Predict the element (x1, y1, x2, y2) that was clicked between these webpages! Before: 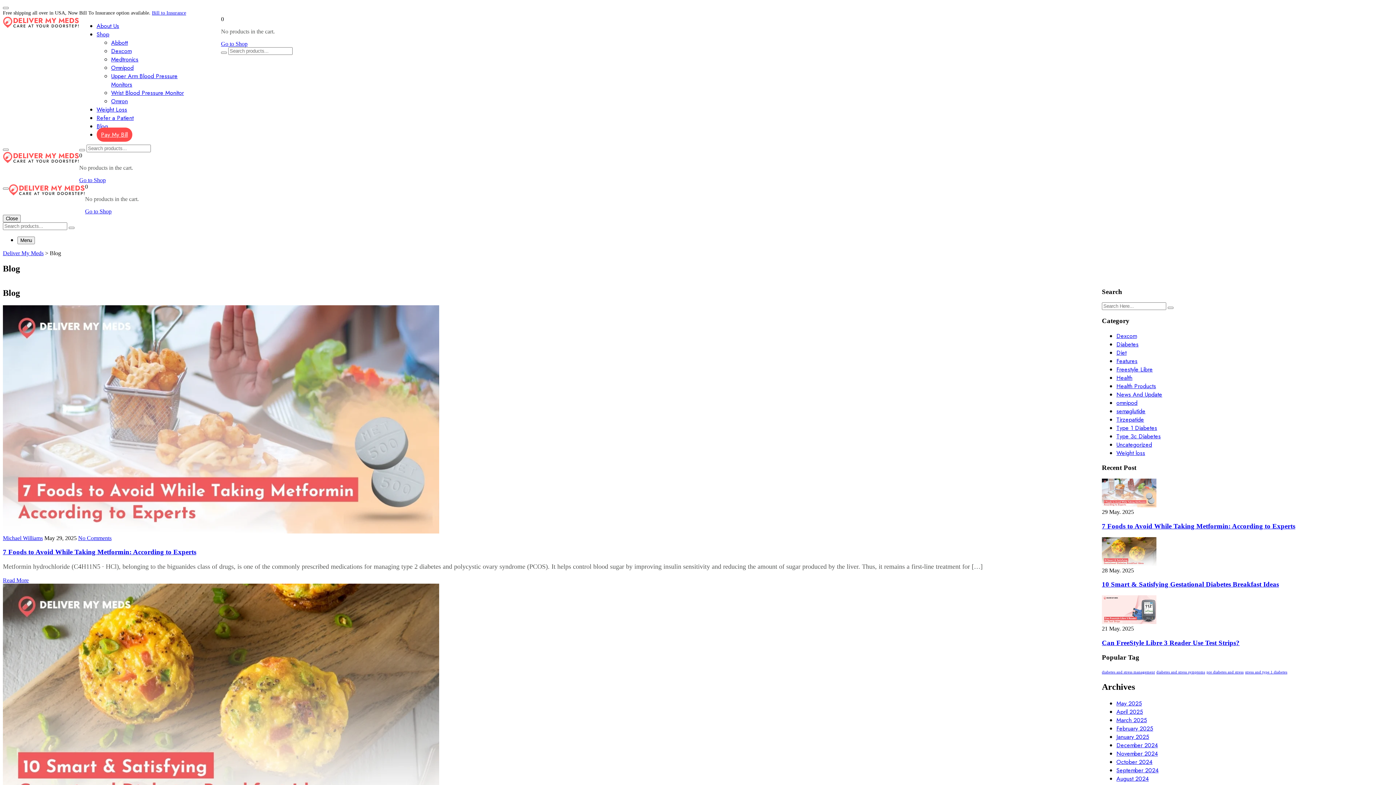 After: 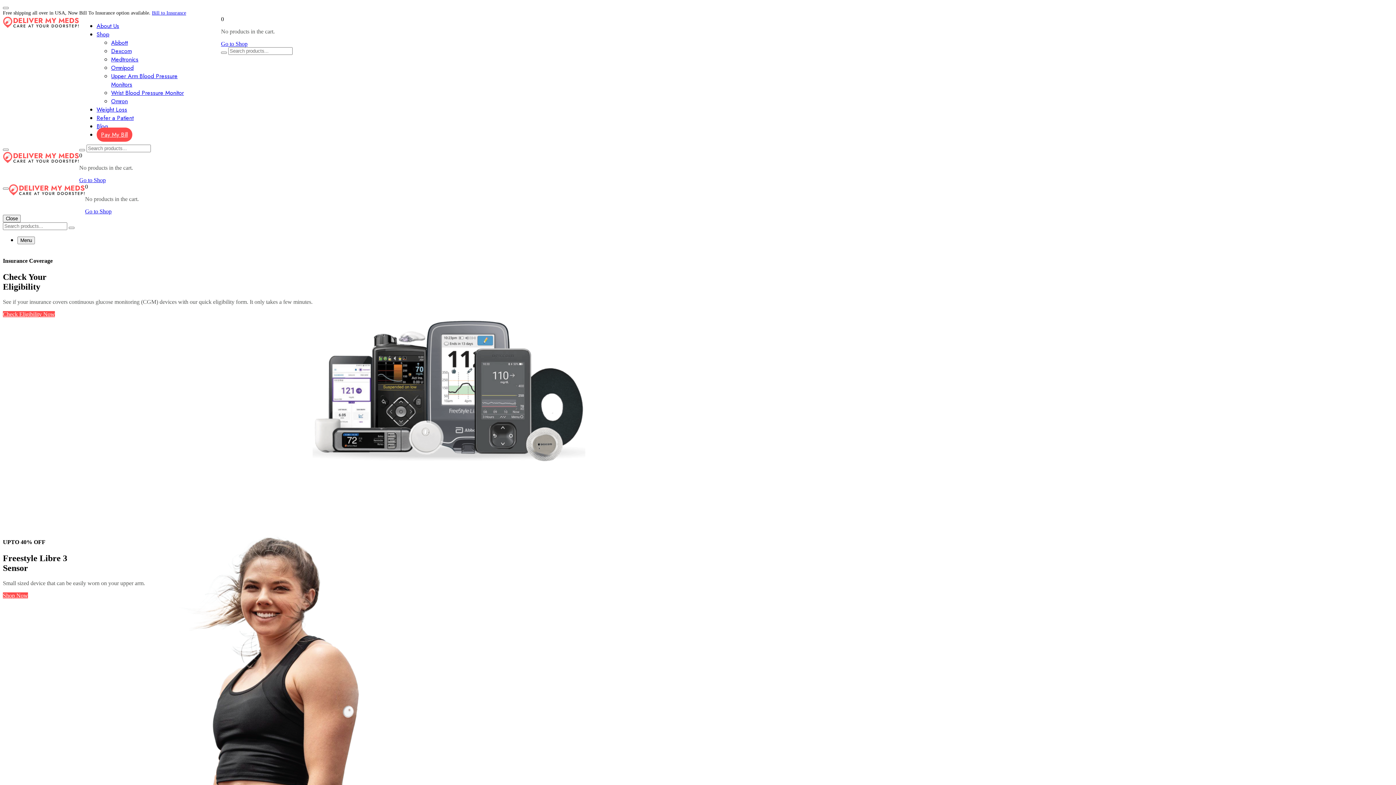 Action: bbox: (8, 190, 85, 197)